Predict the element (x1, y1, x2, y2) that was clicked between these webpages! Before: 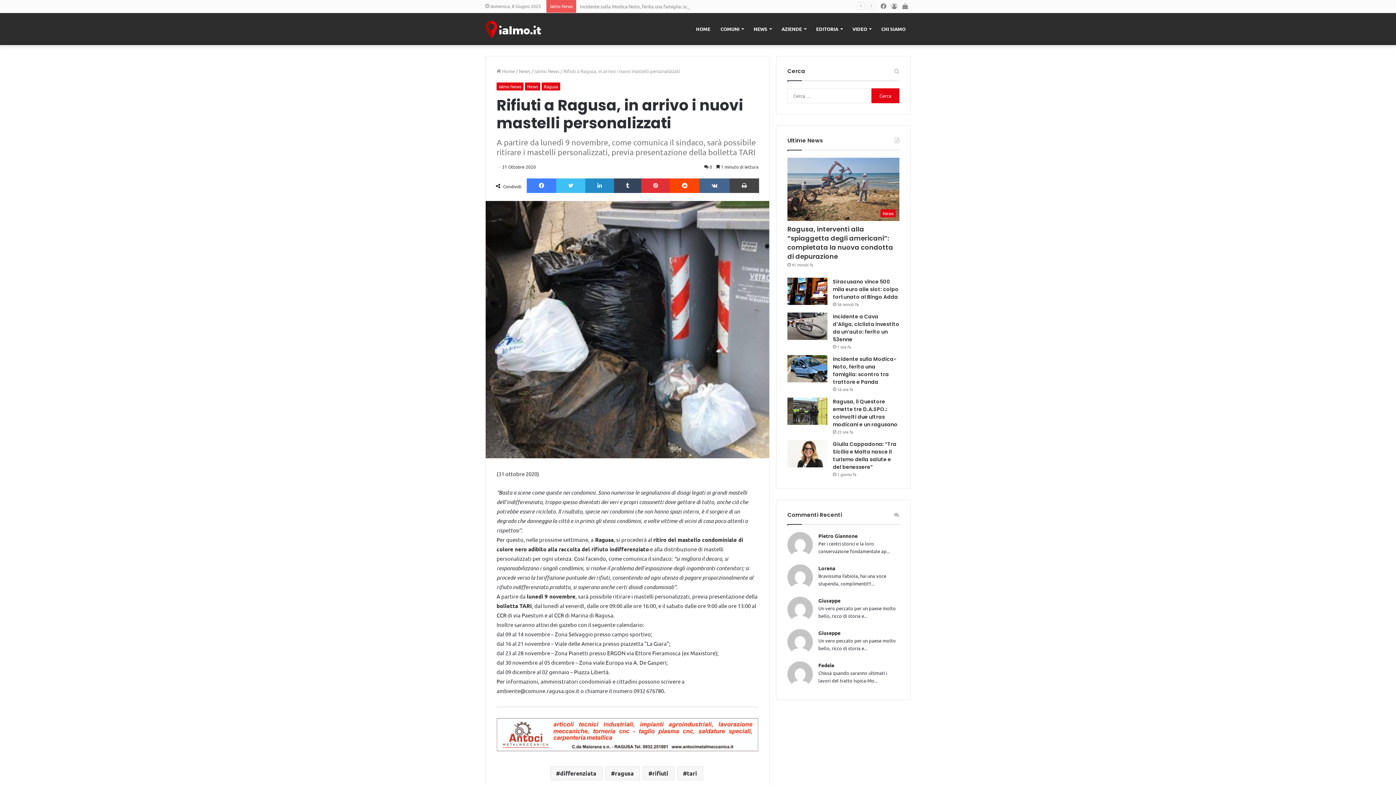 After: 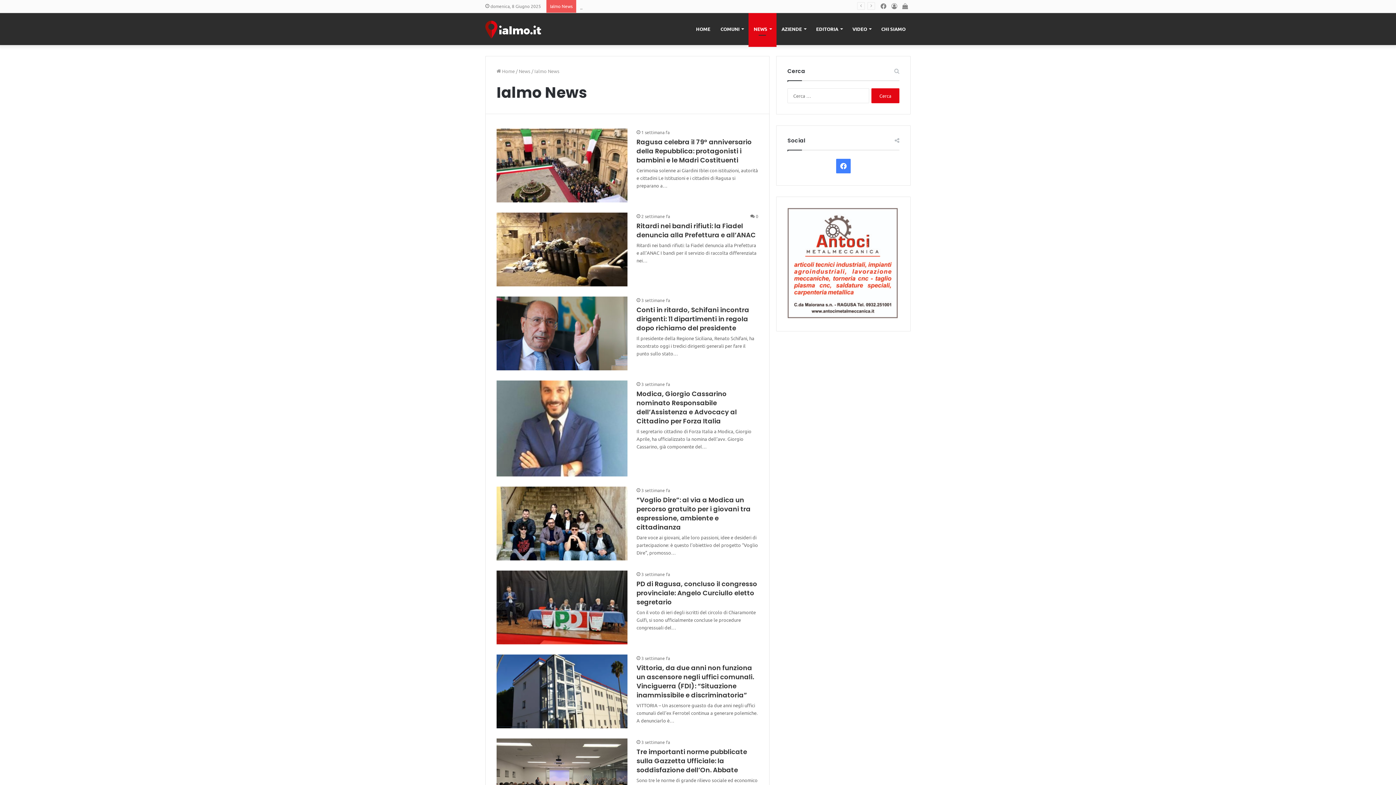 Action: bbox: (496, 82, 523, 90) label: Ialmo News